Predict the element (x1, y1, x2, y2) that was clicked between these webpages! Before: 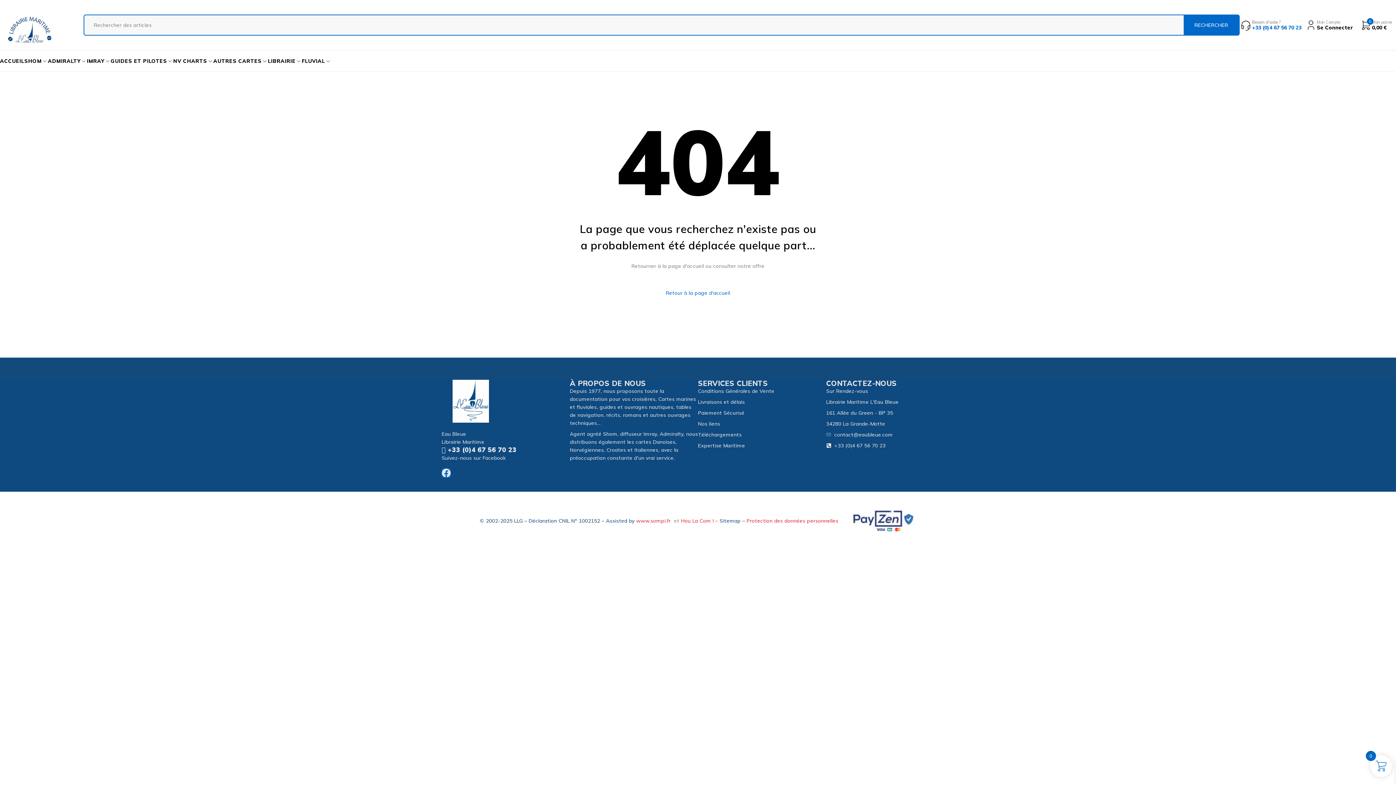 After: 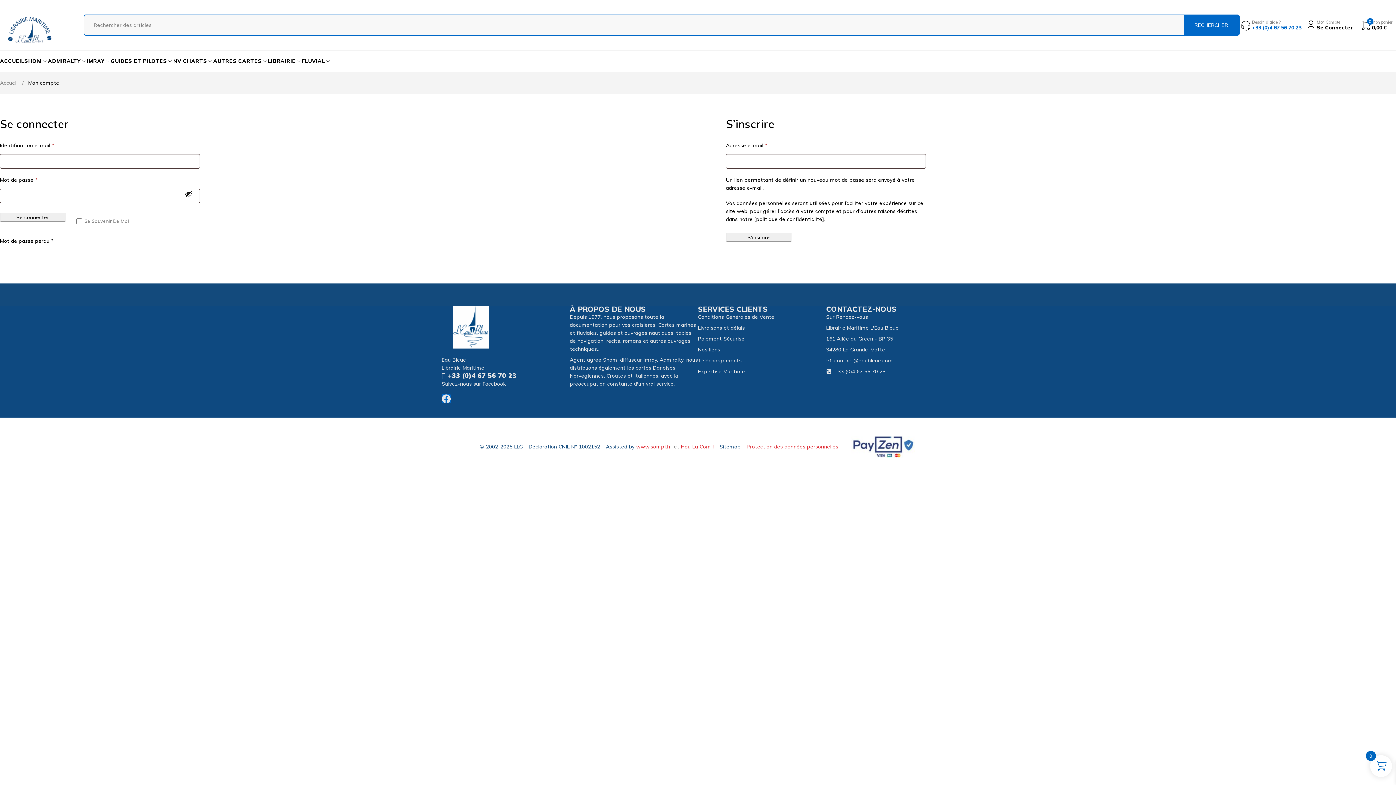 Action: bbox: (1301, 19, 1357, 30) label: Mon Compte
Se Connecter